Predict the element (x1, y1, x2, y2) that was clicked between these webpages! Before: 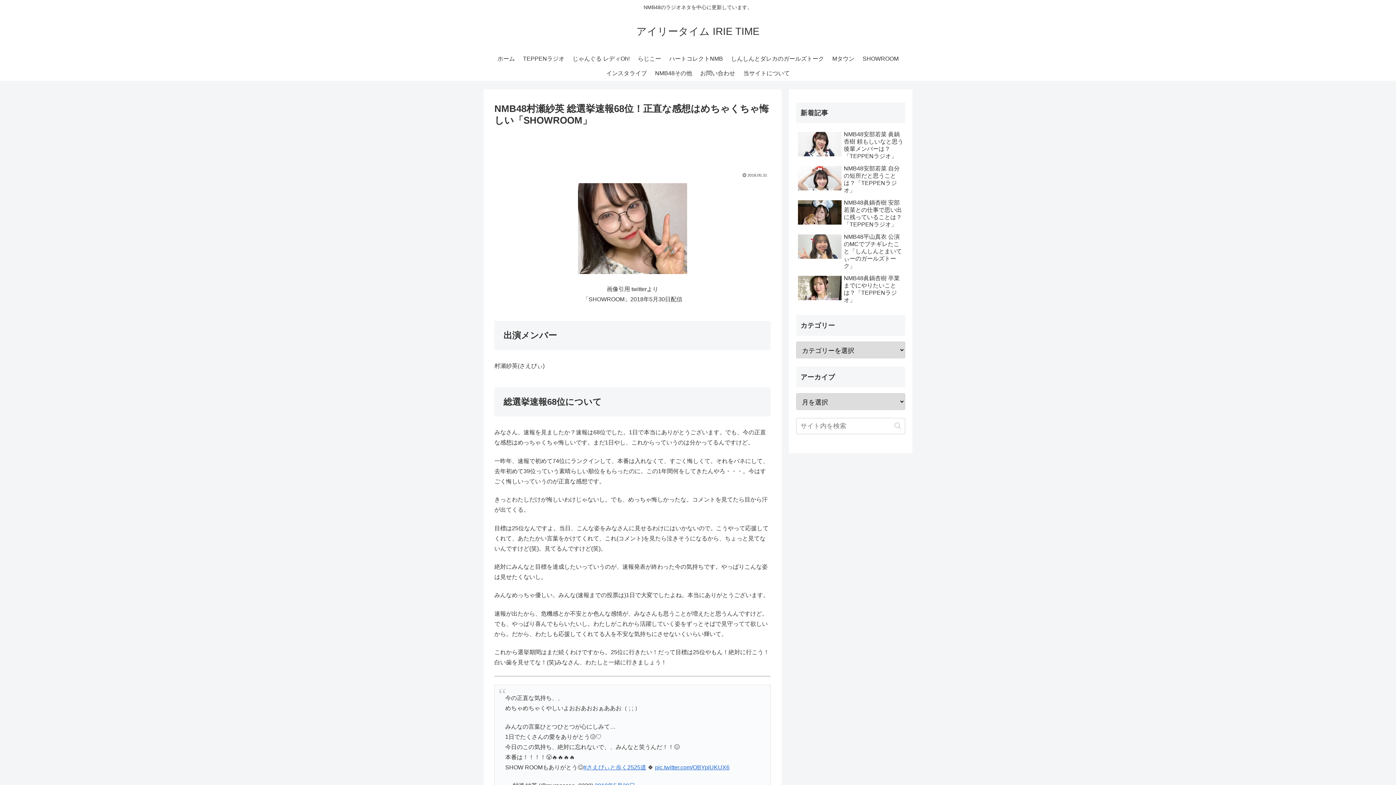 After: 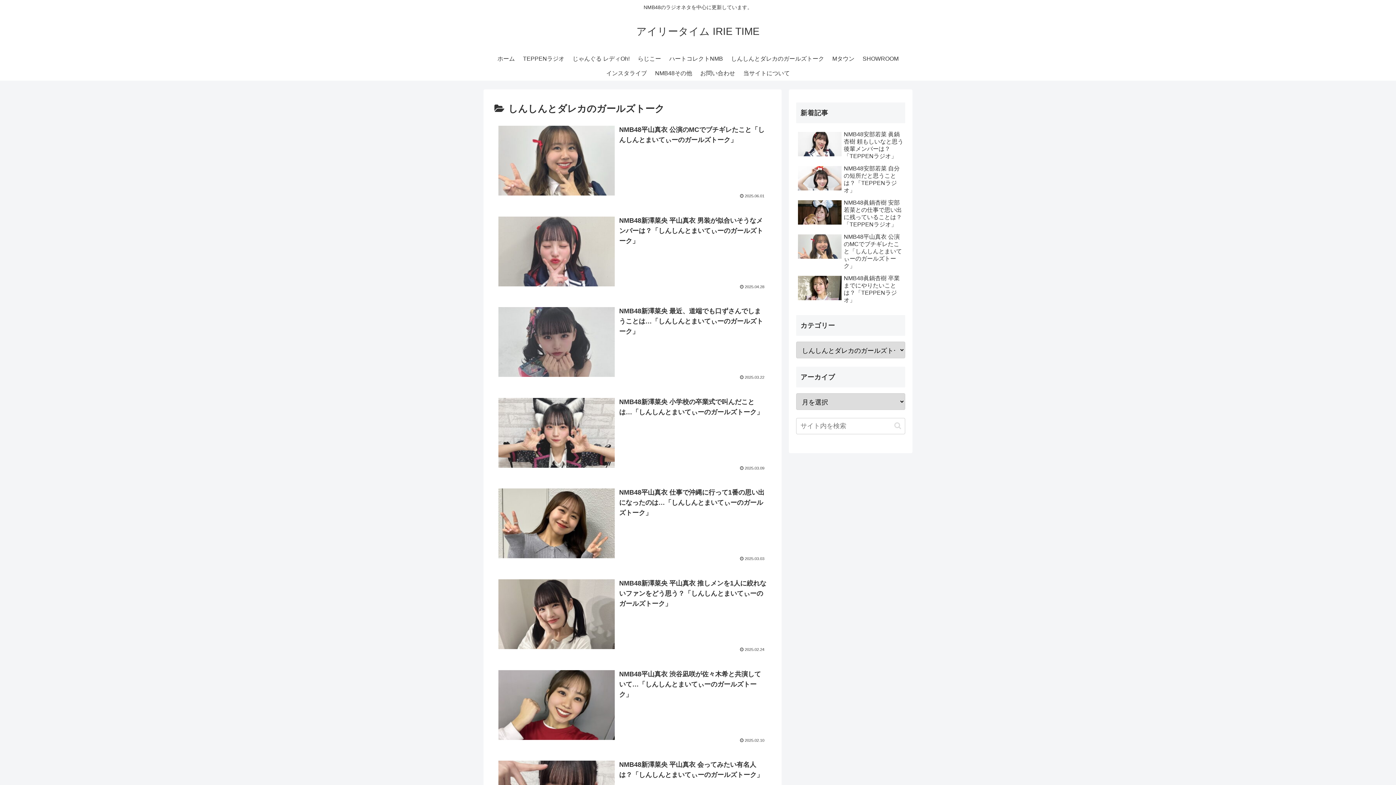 Action: bbox: (727, 51, 828, 66) label: しんしんとダレカのガールズトーク